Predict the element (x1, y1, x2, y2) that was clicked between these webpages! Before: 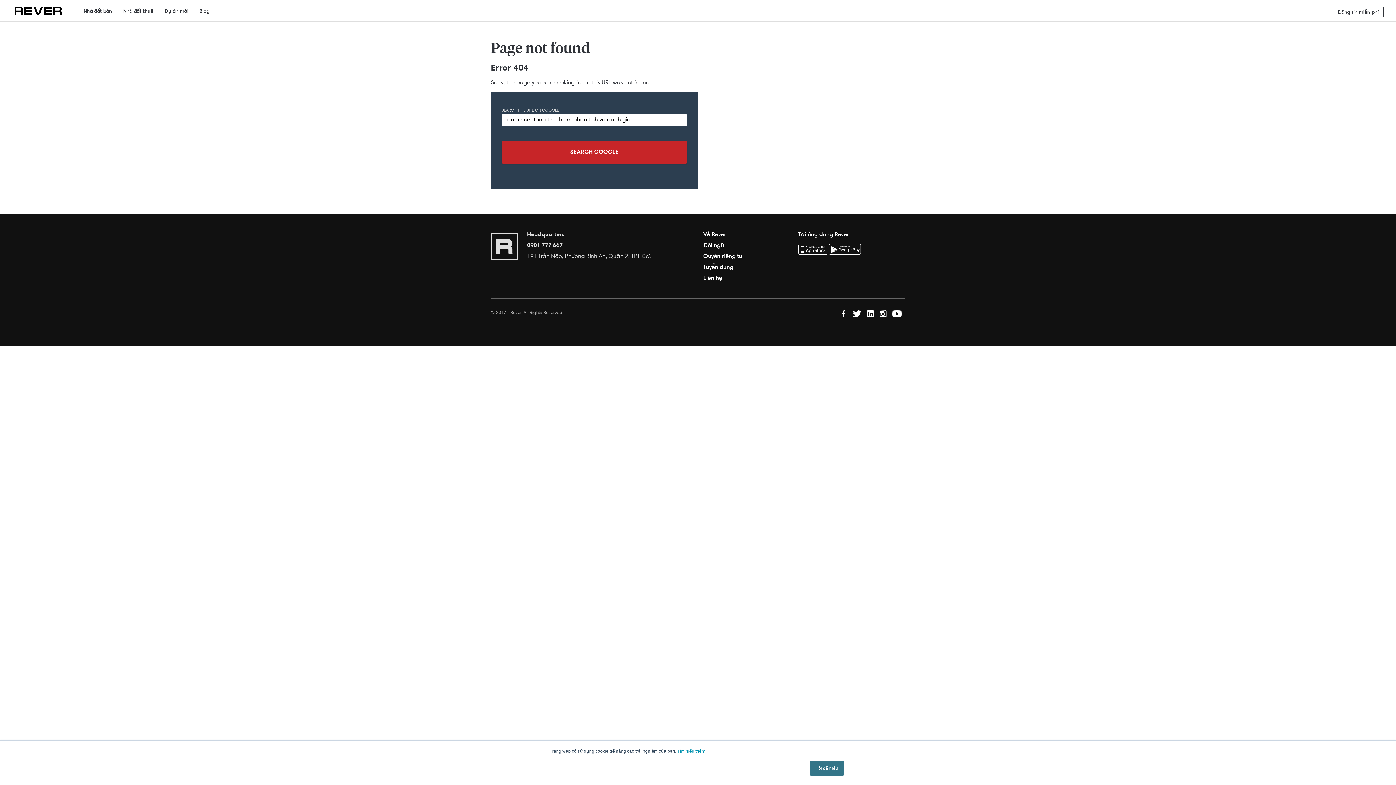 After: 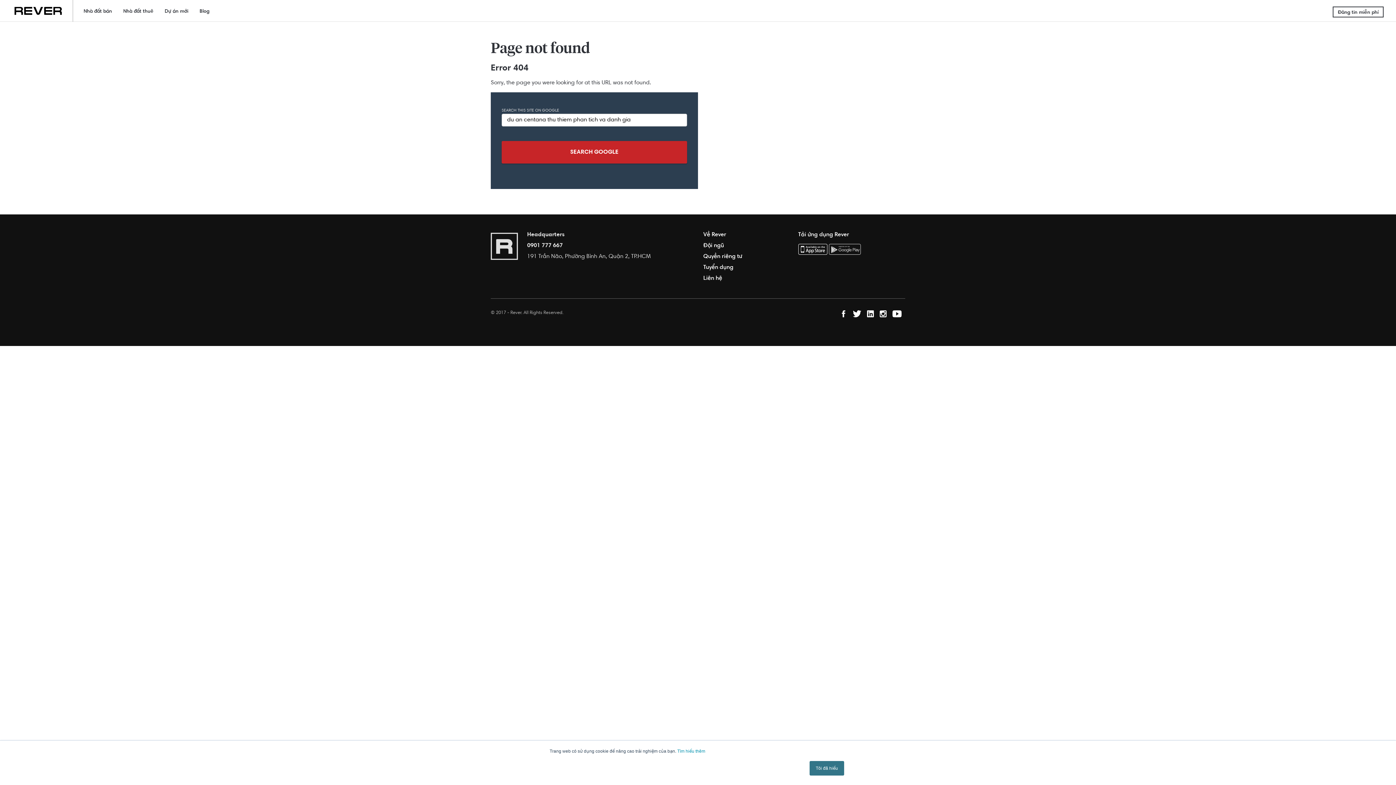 Action: bbox: (828, 246, 860, 252)